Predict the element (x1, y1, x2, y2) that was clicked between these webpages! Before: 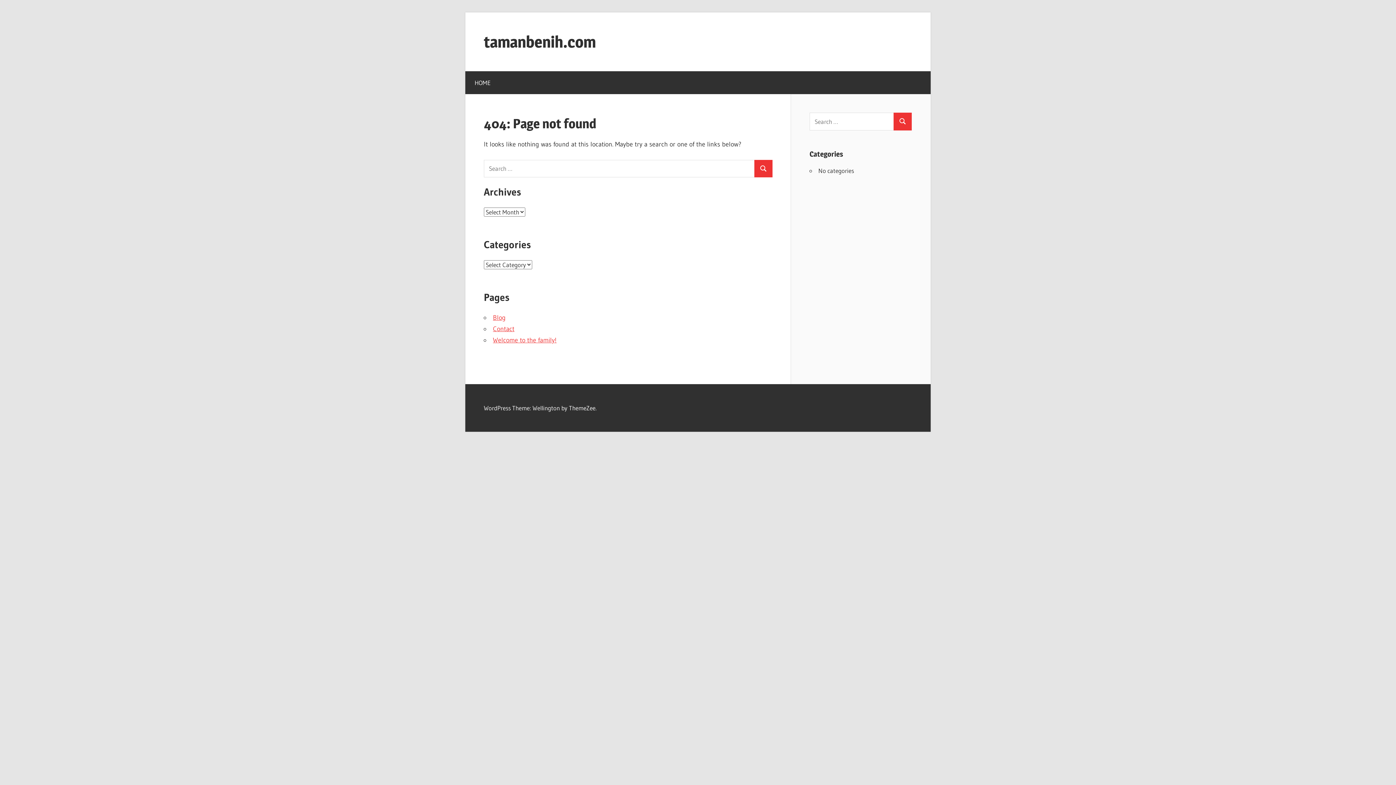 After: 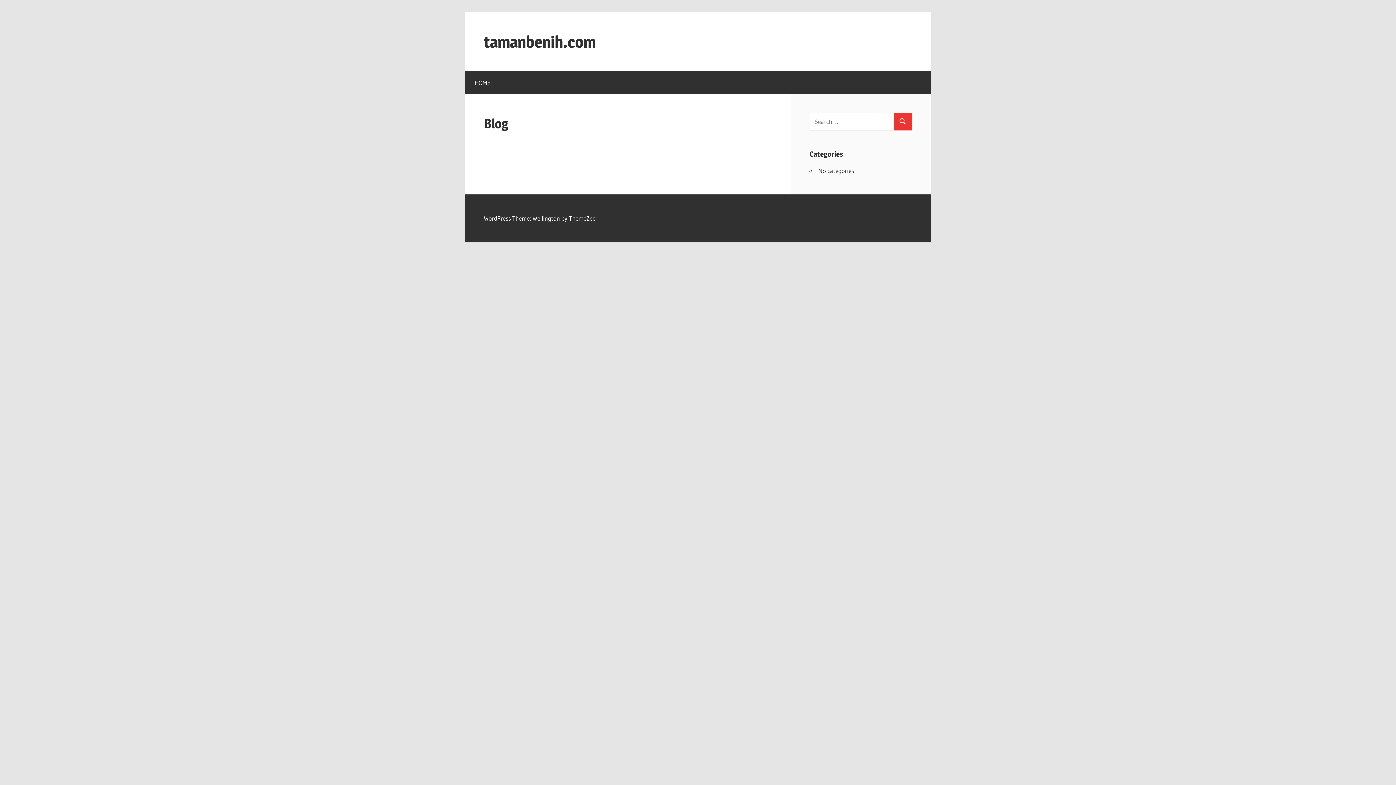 Action: bbox: (493, 313, 505, 321) label: Blog